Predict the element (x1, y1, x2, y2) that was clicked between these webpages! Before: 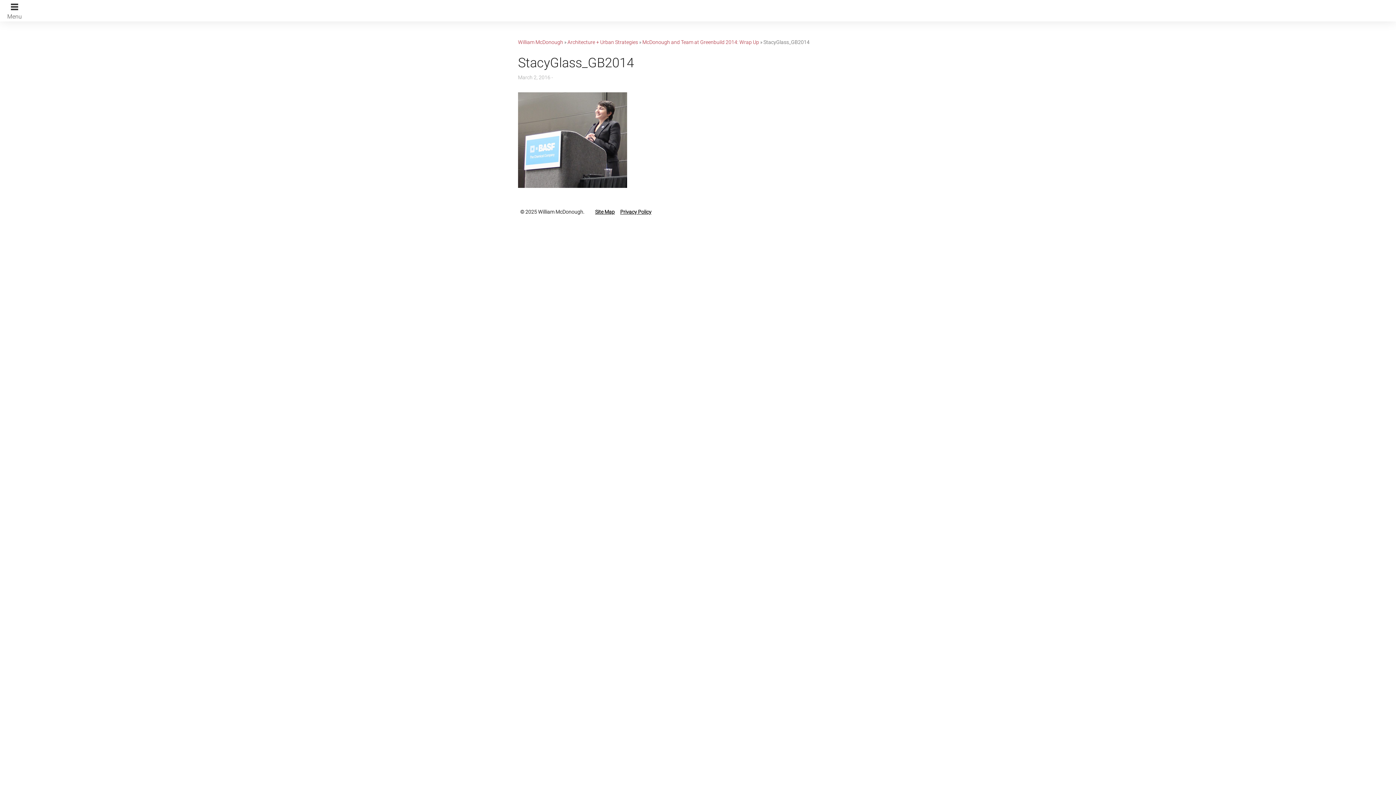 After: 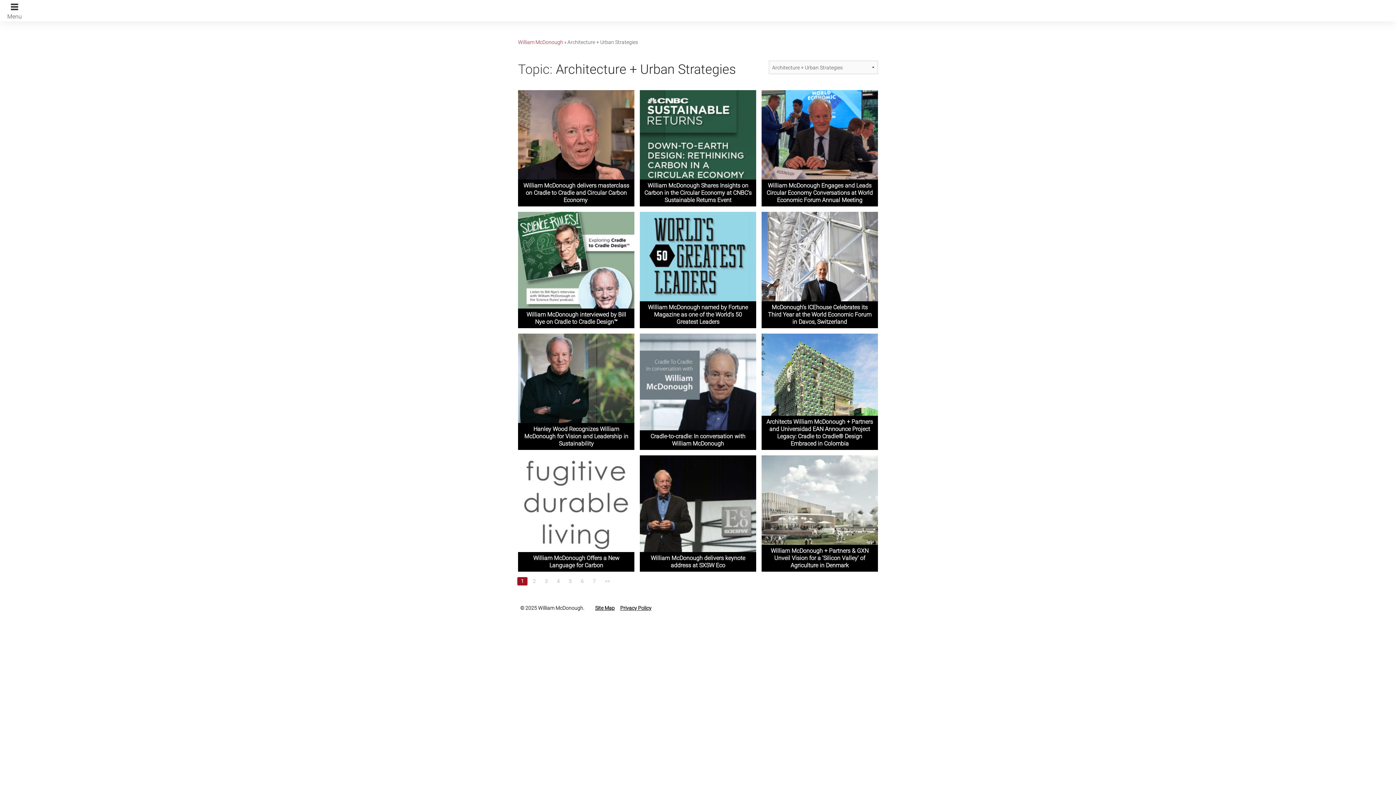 Action: label: Architecture + Urban Strategies bbox: (567, 39, 638, 45)